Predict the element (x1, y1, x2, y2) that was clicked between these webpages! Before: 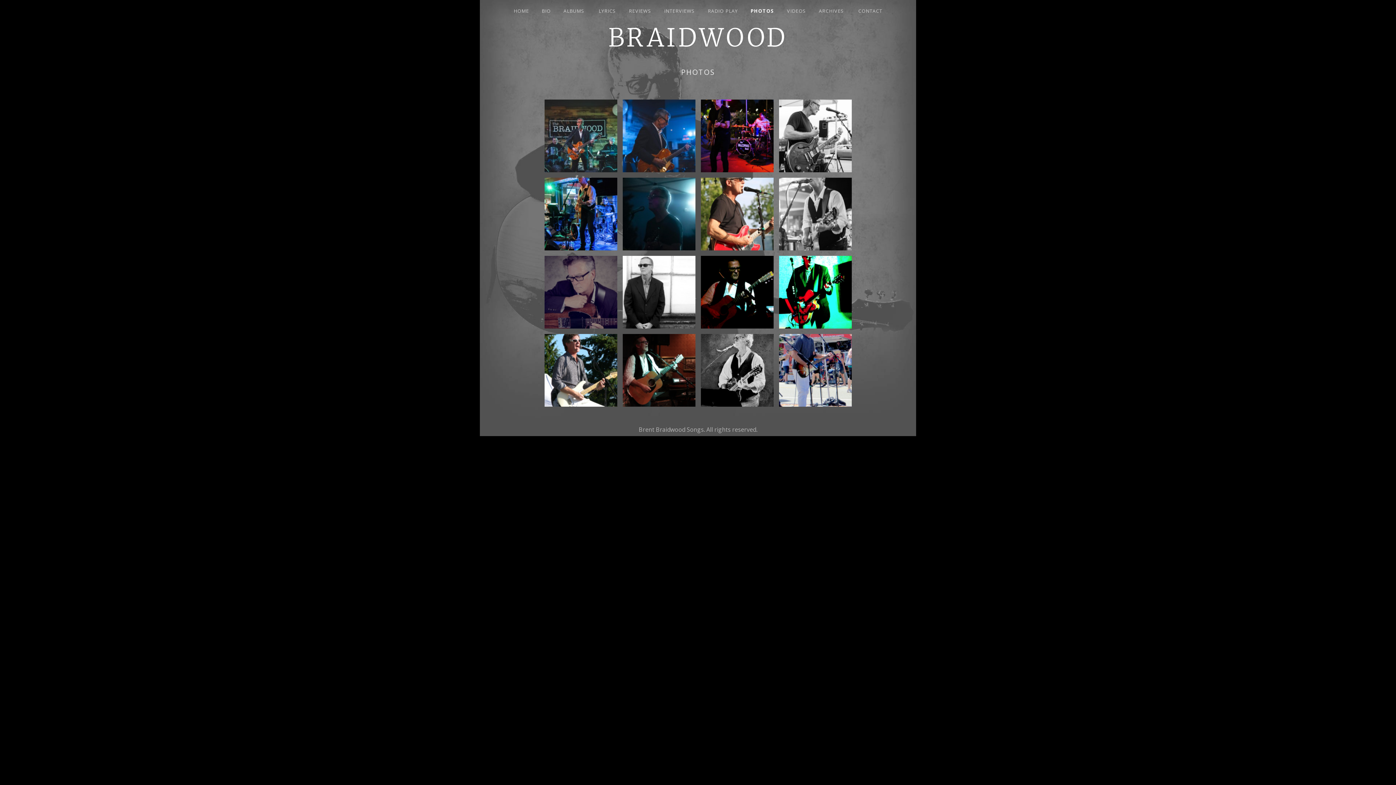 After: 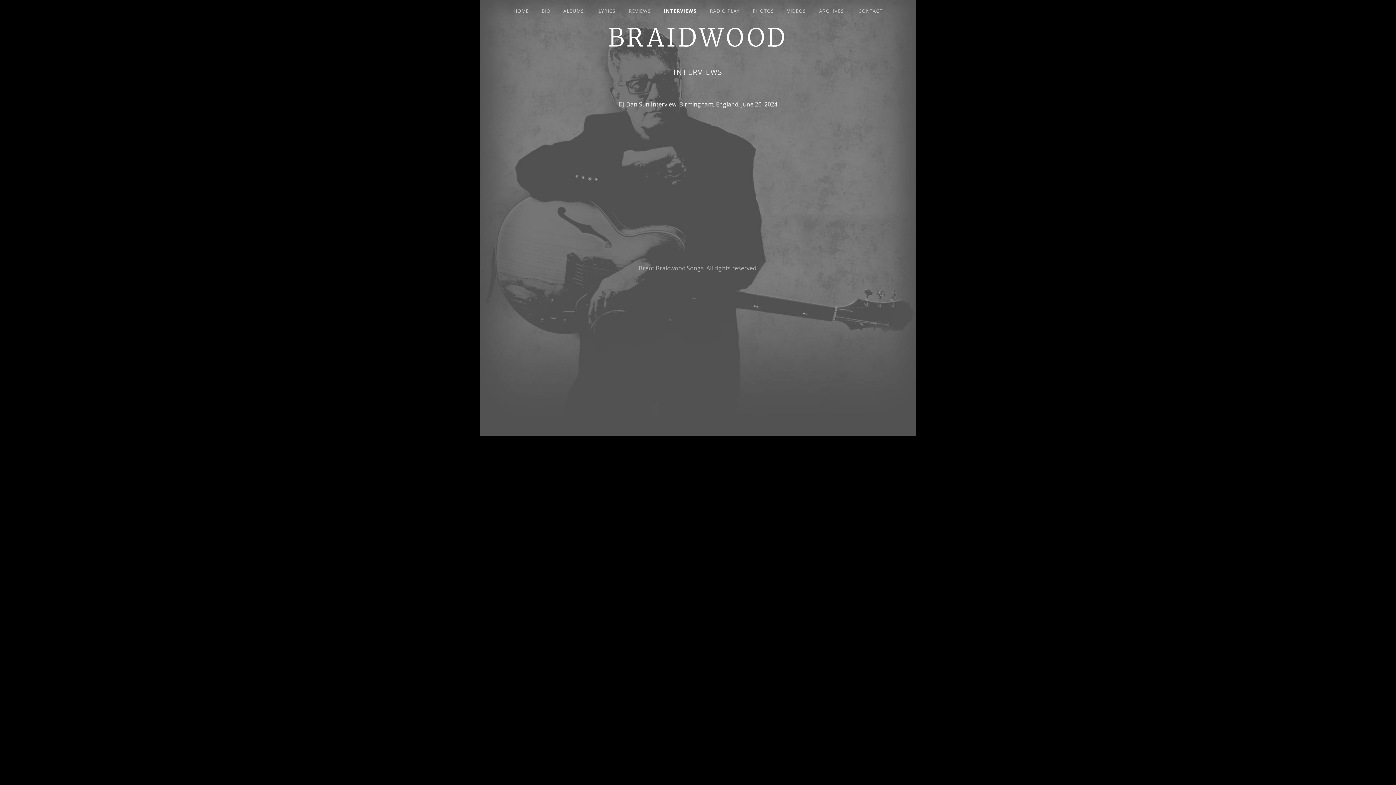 Action: bbox: (658, 0, 701, 21) label: INTERVIEWS